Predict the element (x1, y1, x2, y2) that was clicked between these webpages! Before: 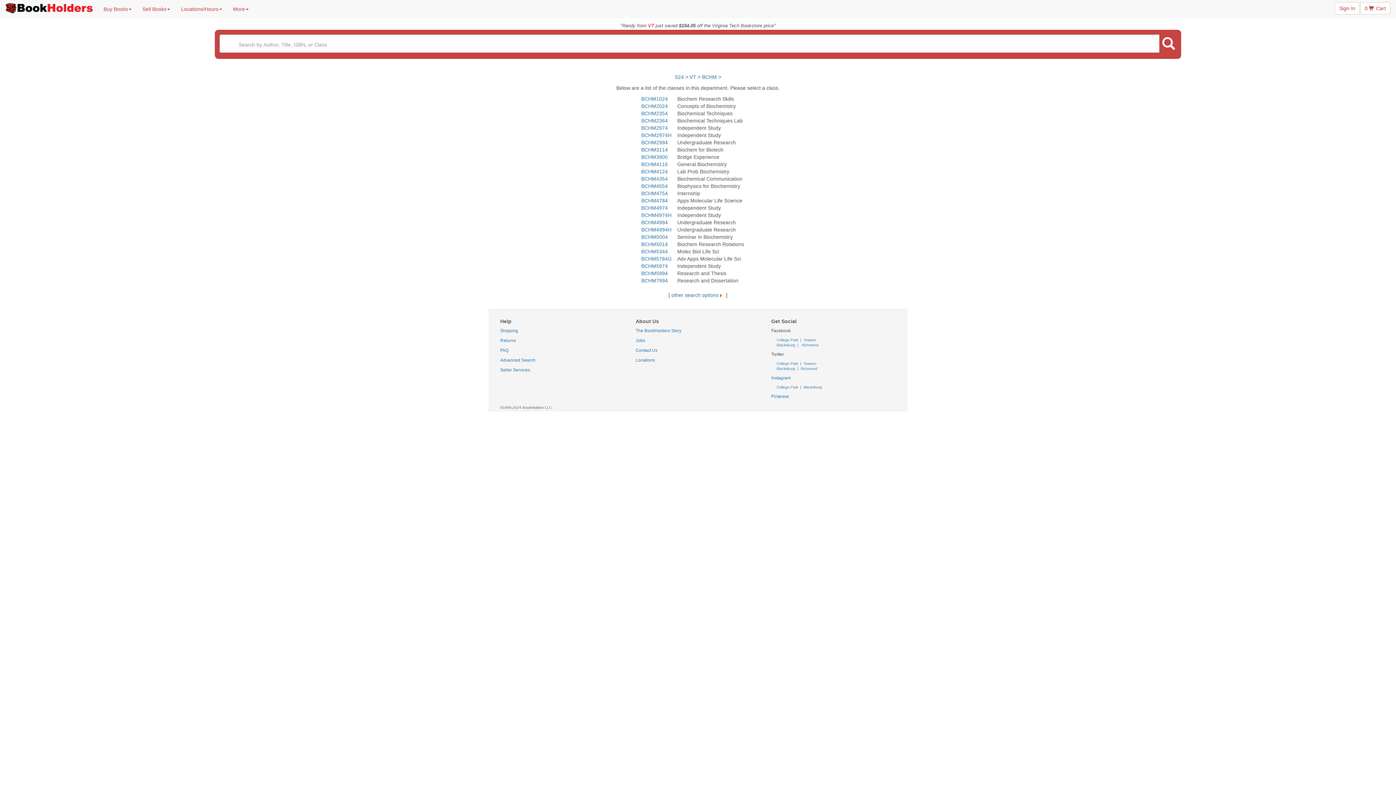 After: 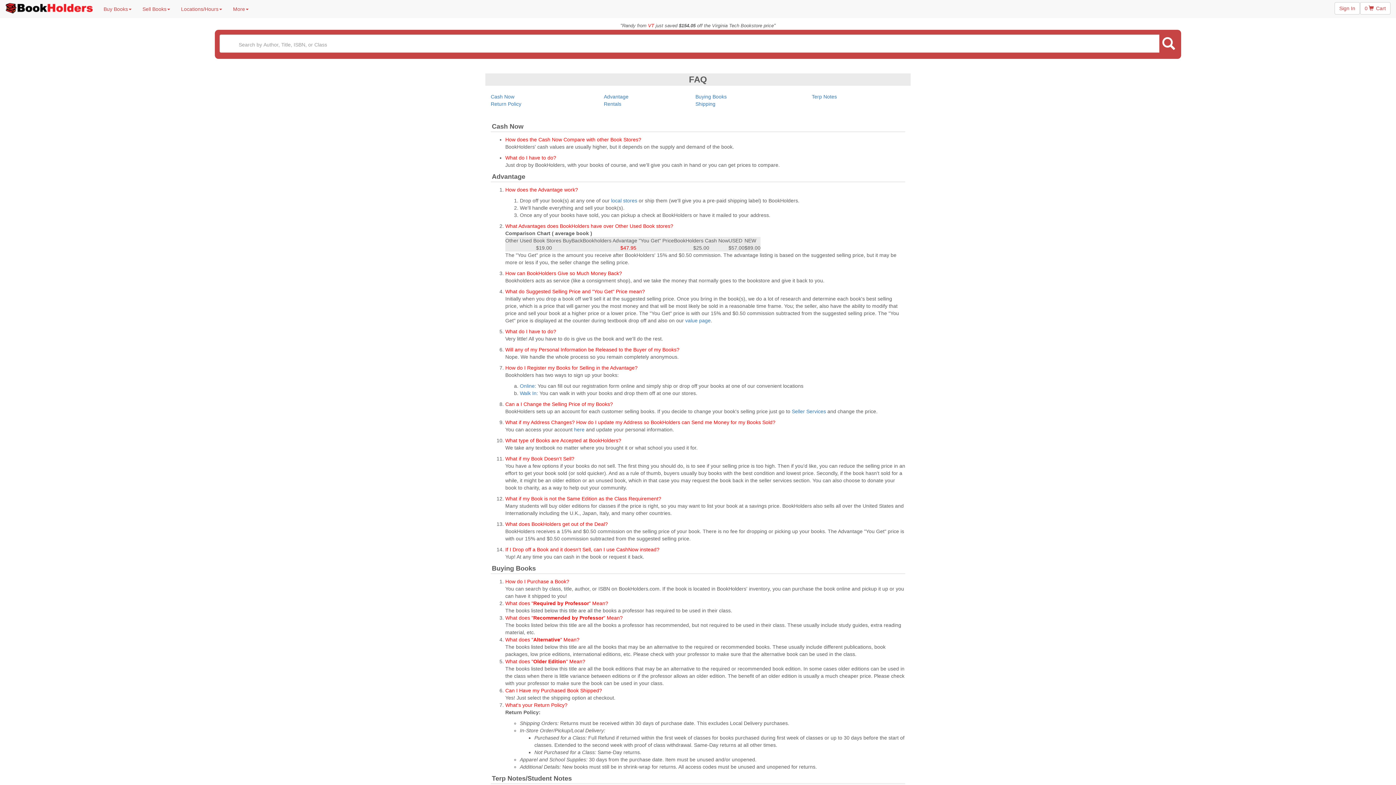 Action: bbox: (500, 348, 508, 353) label: FAQ